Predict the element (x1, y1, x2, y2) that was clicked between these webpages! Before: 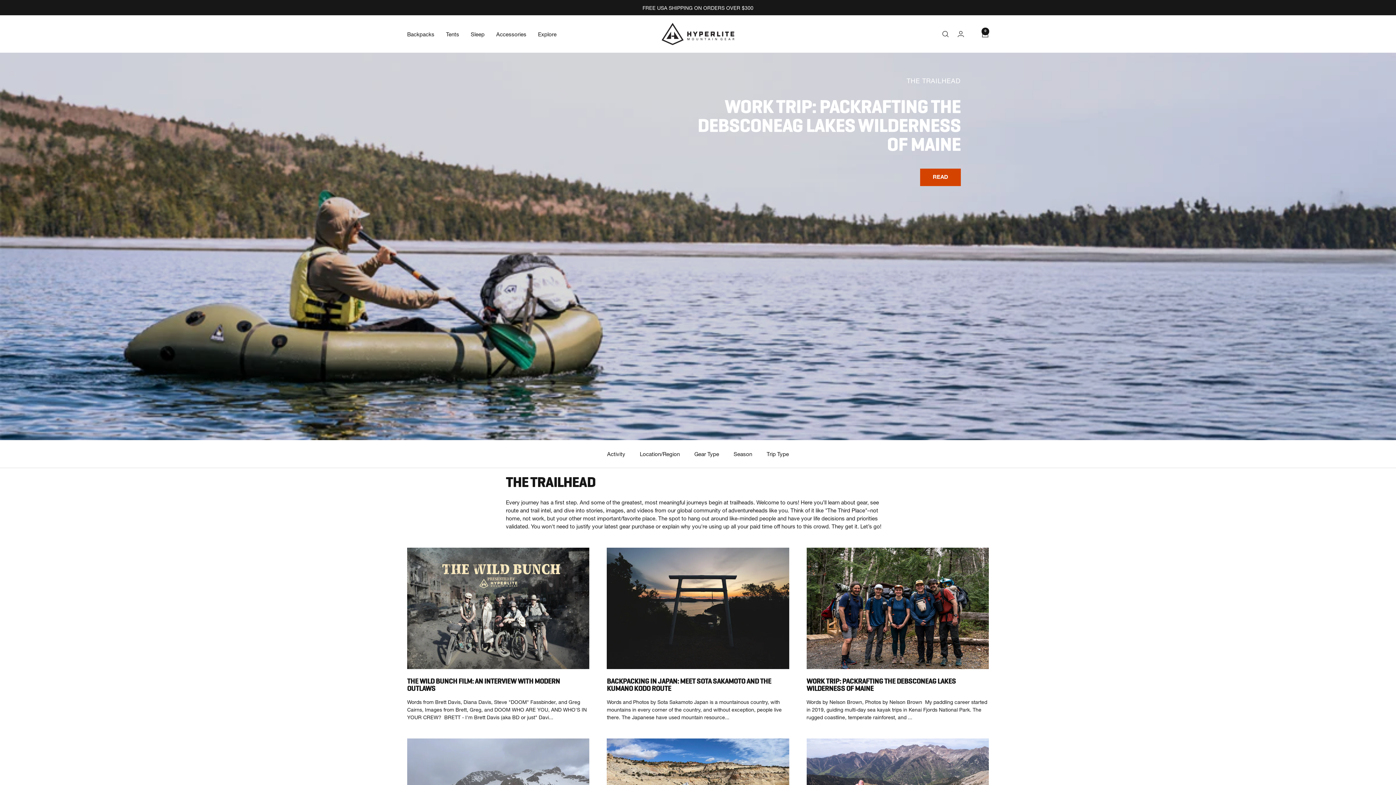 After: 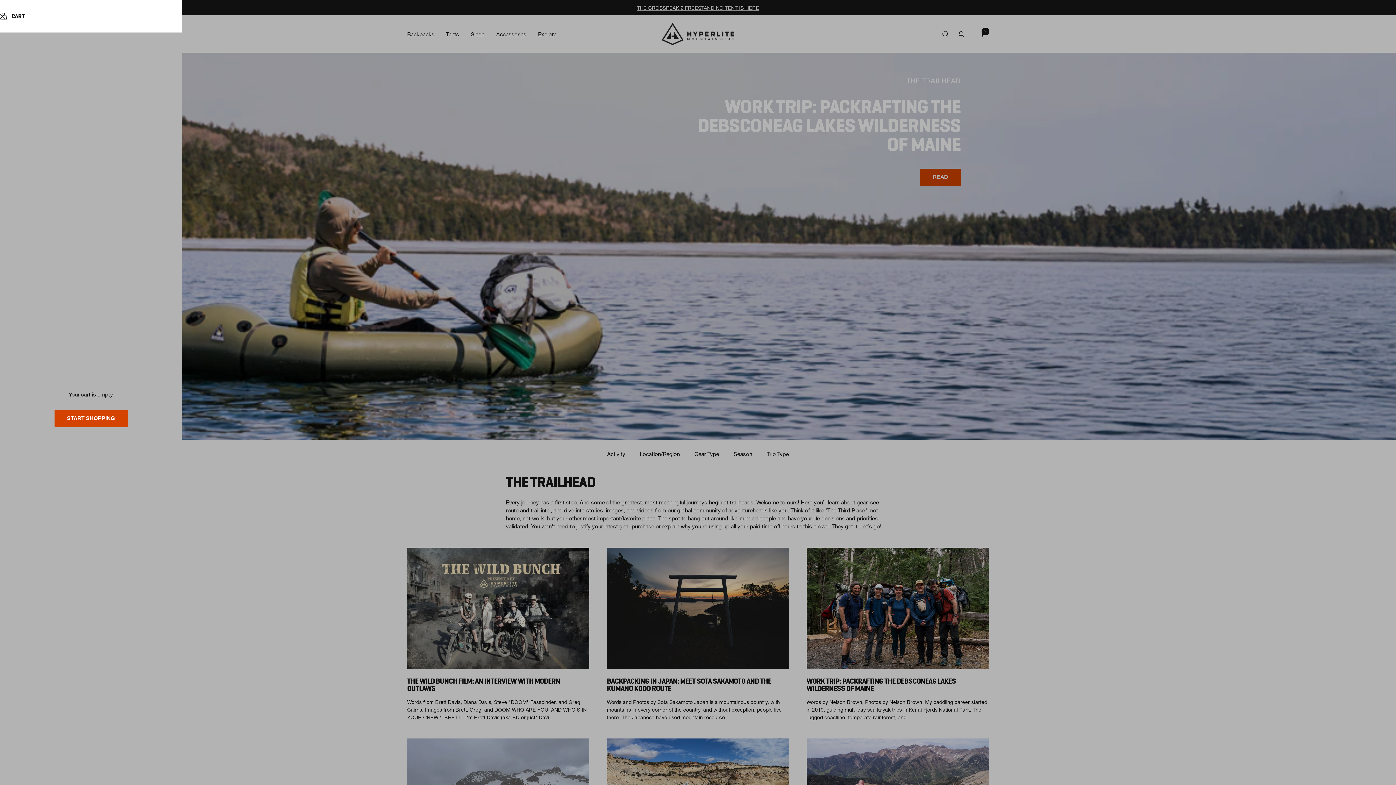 Action: label: Cart bbox: (981, 30, 989, 37)